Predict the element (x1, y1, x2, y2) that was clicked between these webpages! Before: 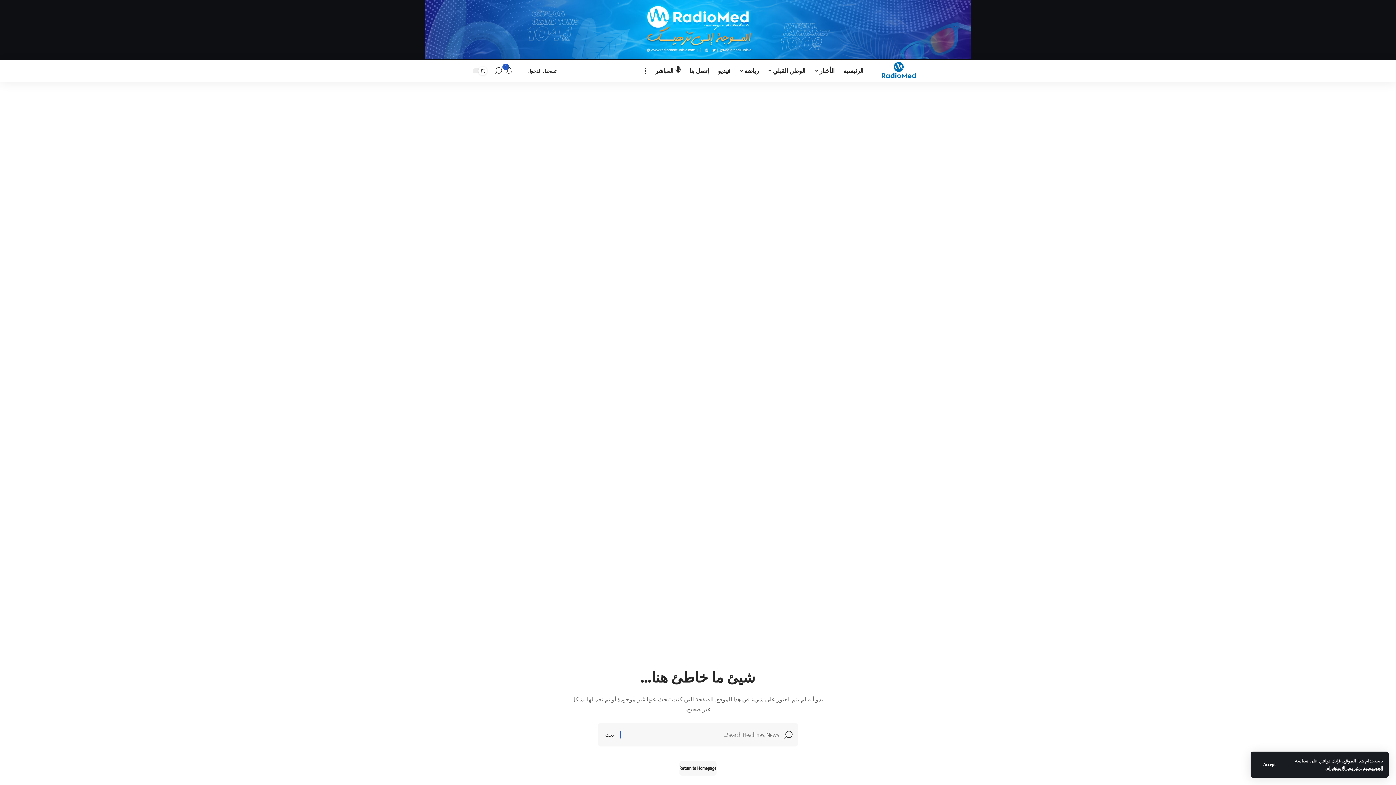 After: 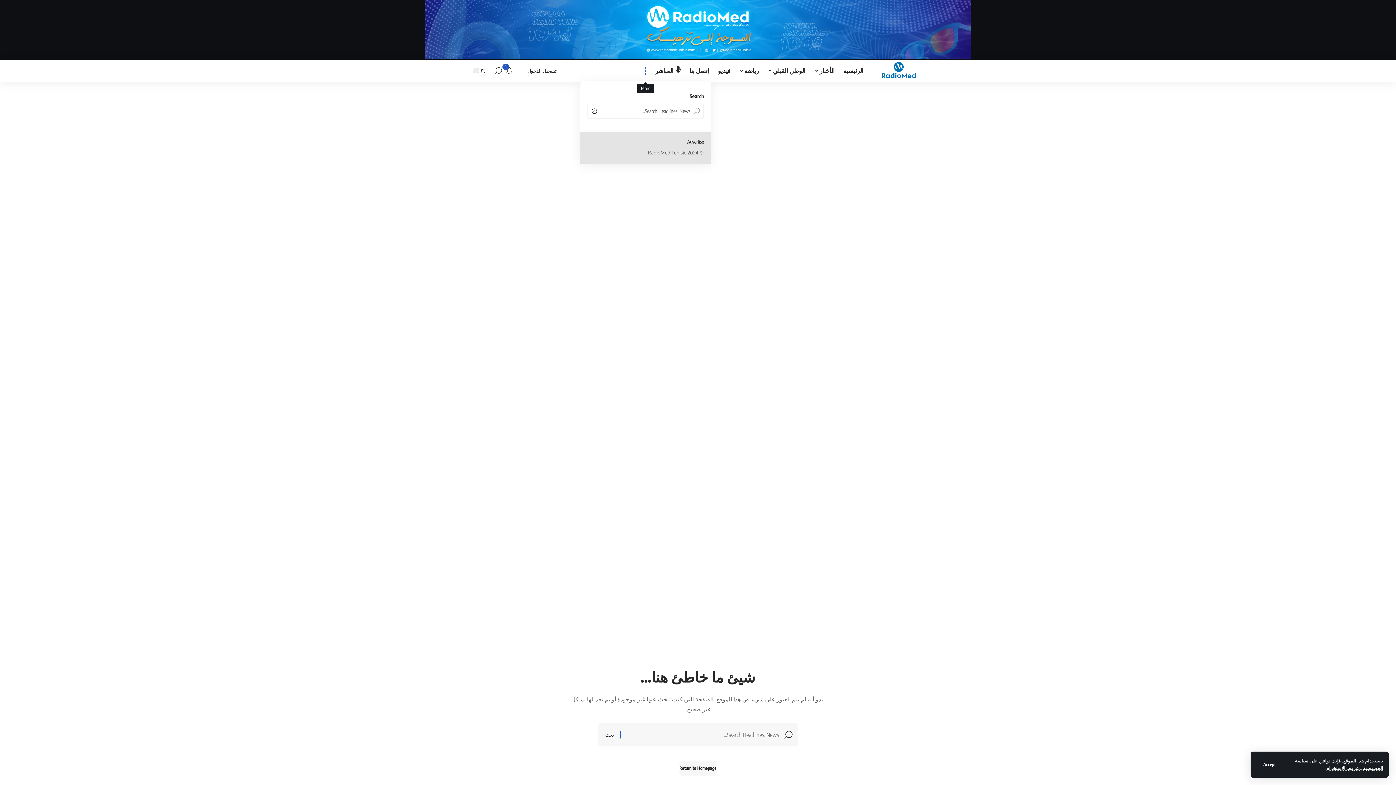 Action: label: more bbox: (640, 59, 650, 81)